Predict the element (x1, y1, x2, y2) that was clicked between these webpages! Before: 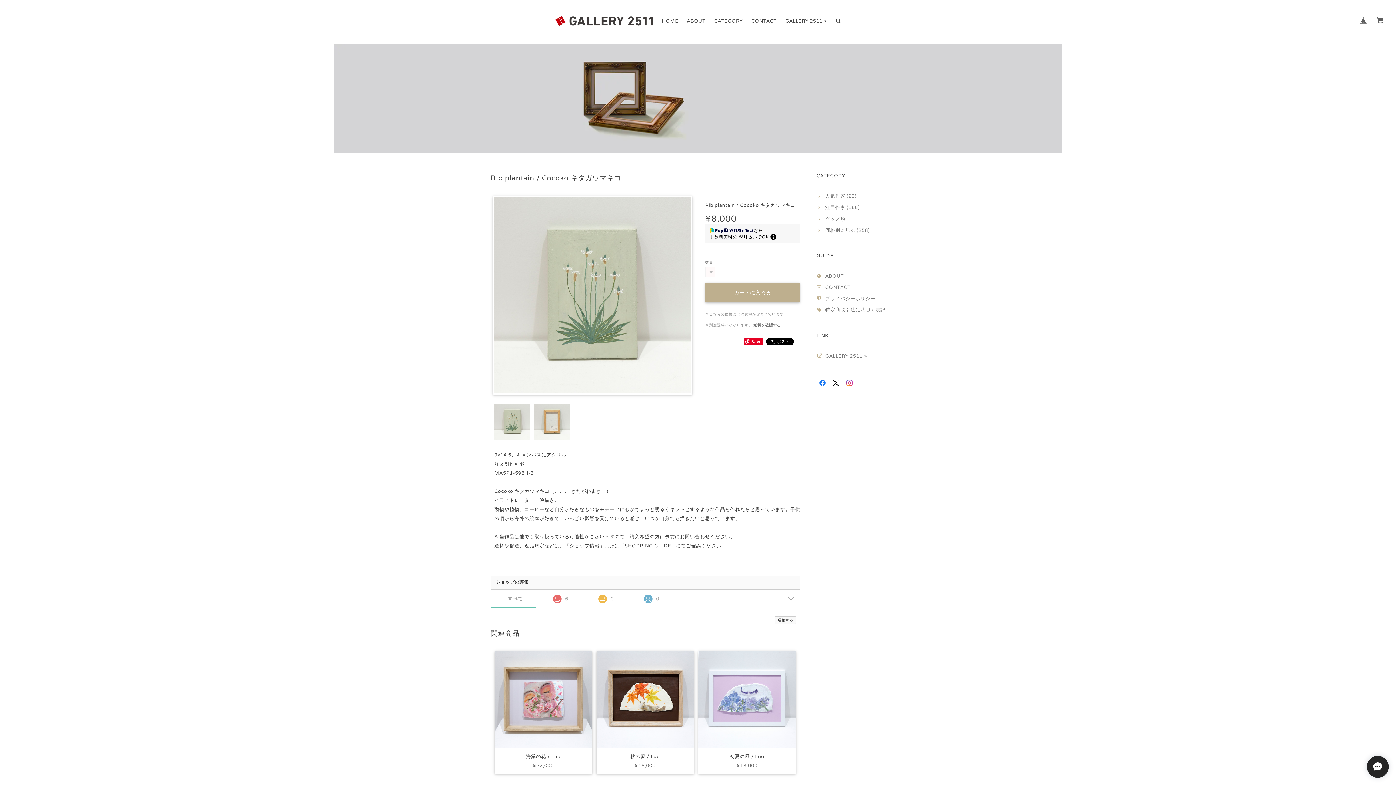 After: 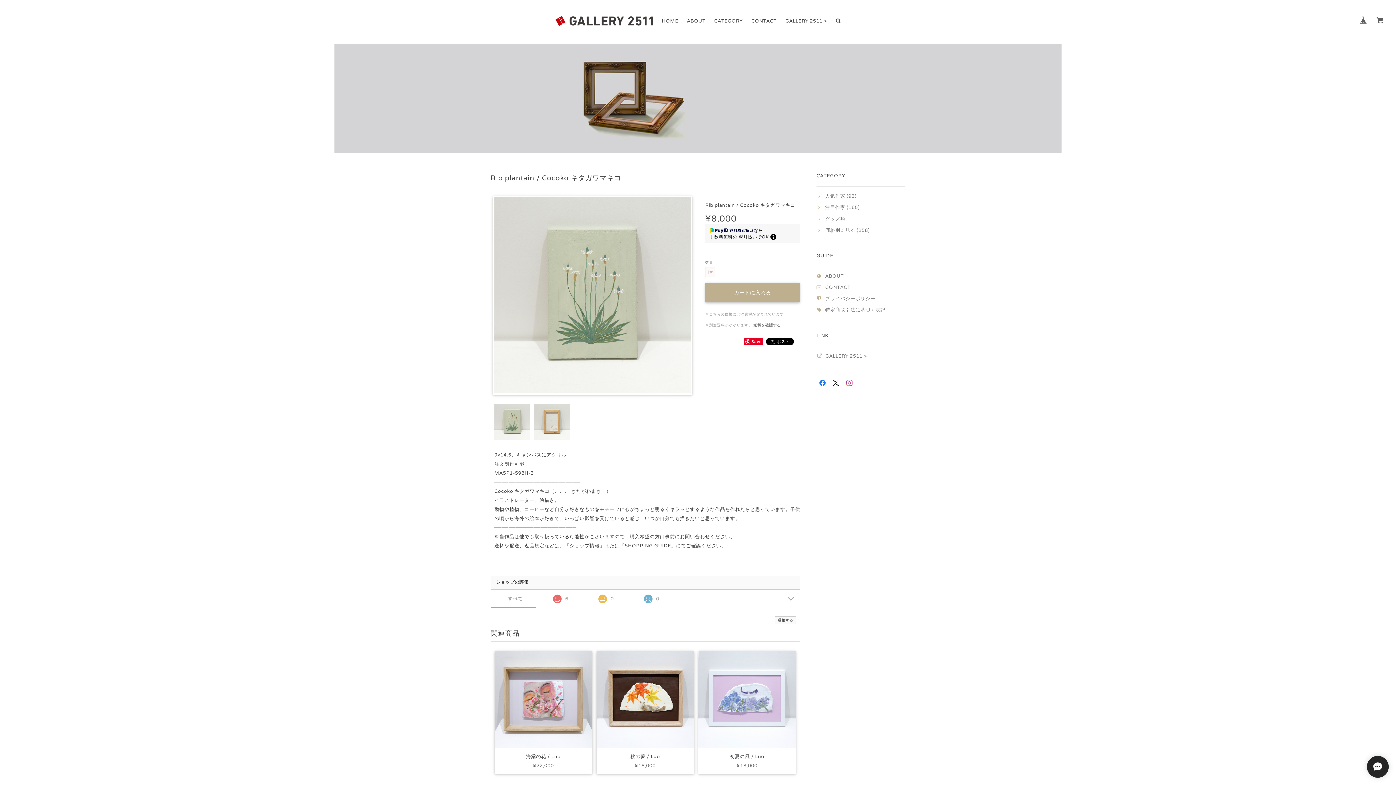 Action: bbox: (831, 379, 840, 385)